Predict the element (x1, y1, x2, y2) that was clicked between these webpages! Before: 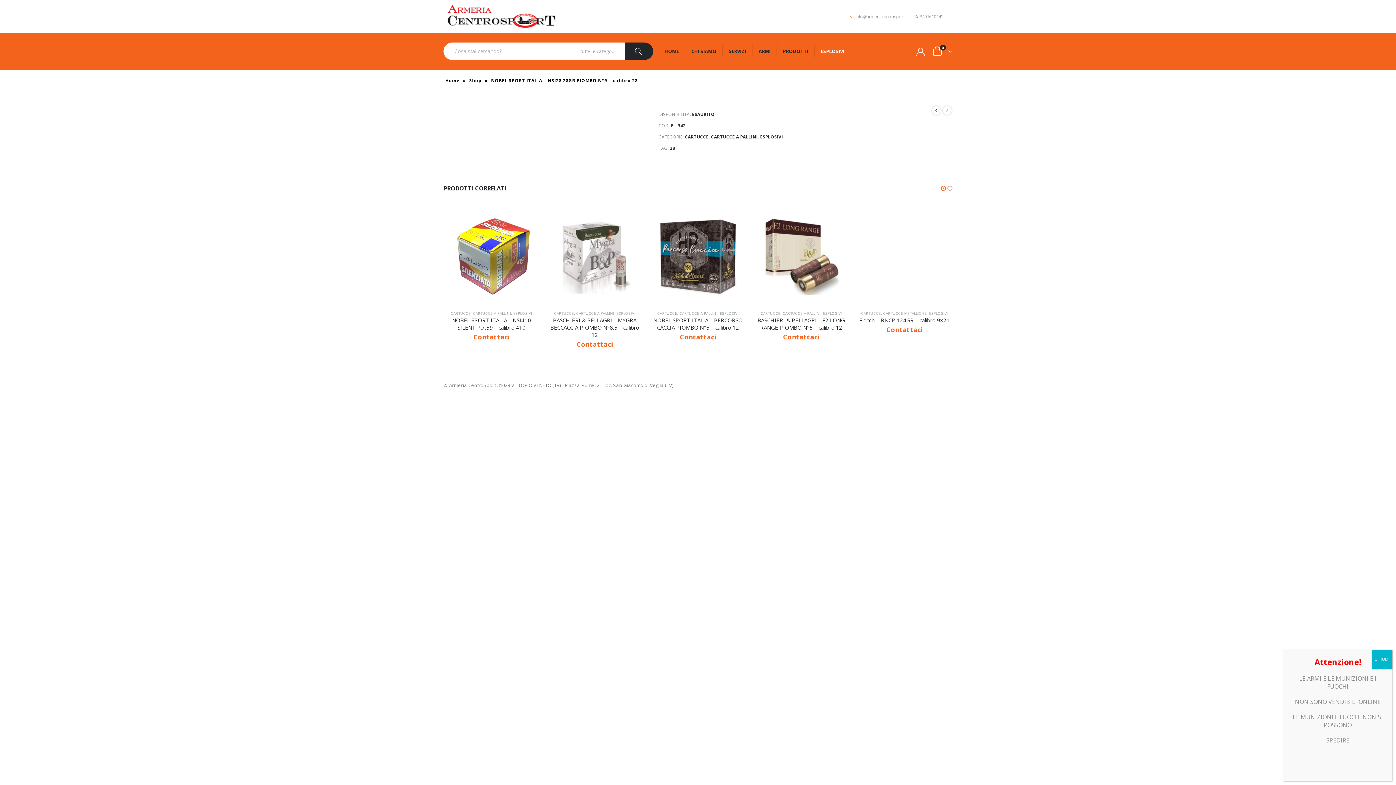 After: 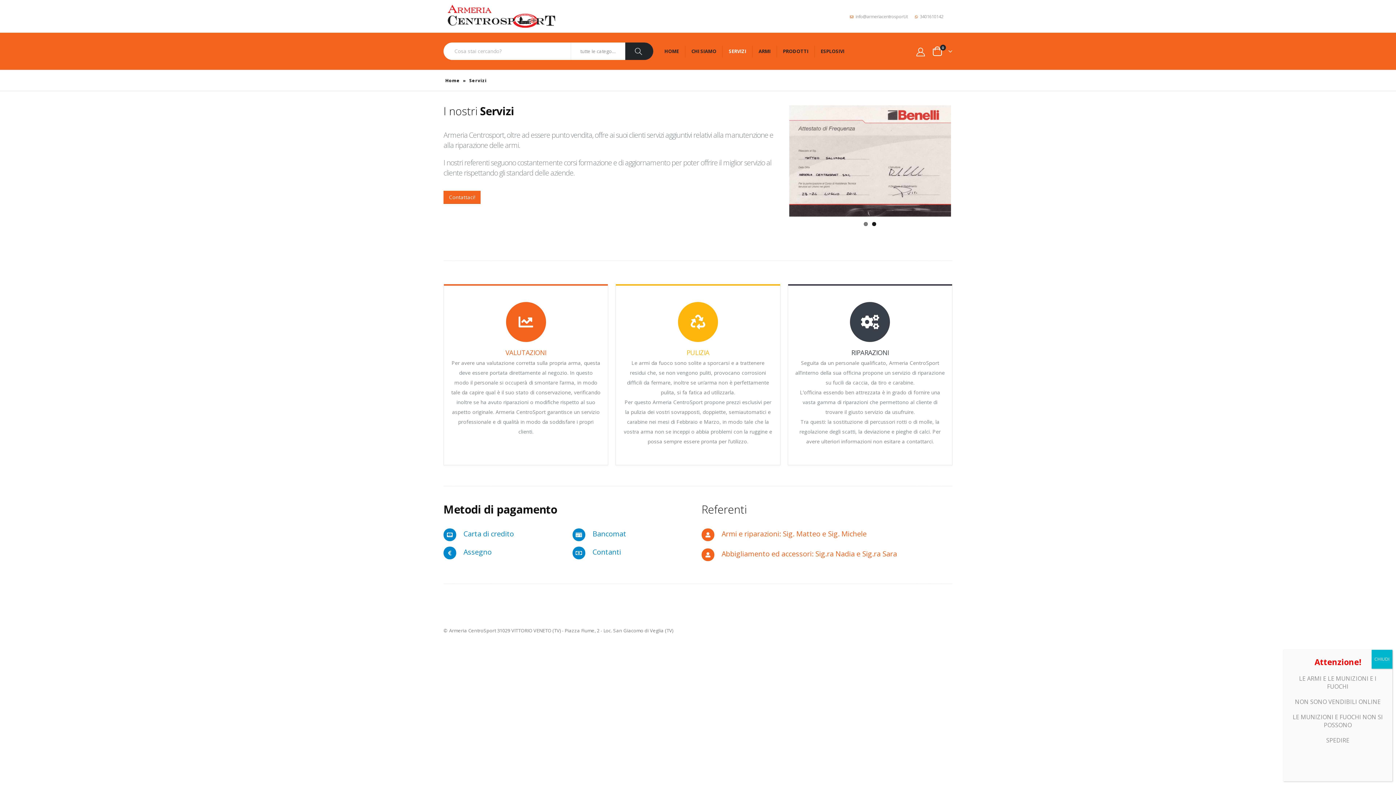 Action: bbox: (723, 45, 752, 57) label: SERVIZI